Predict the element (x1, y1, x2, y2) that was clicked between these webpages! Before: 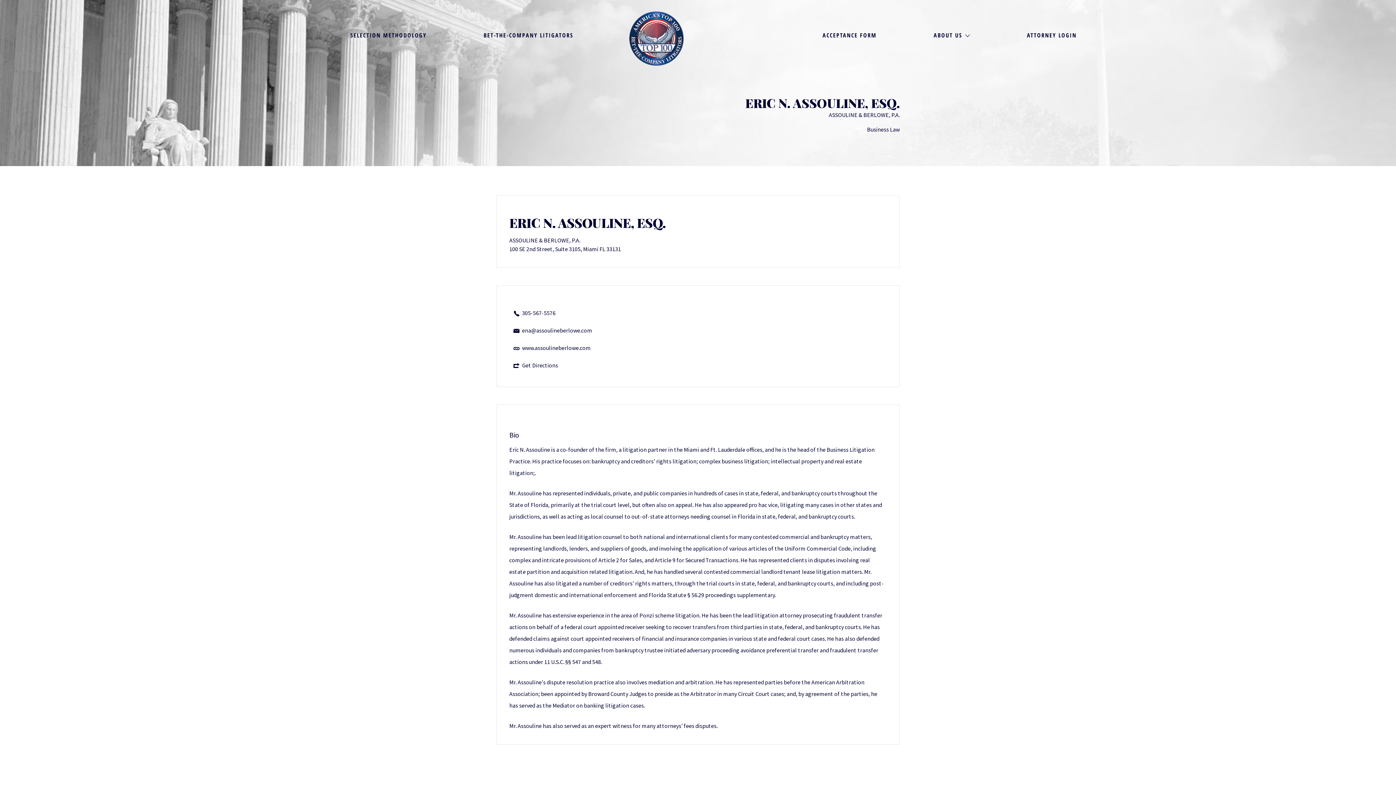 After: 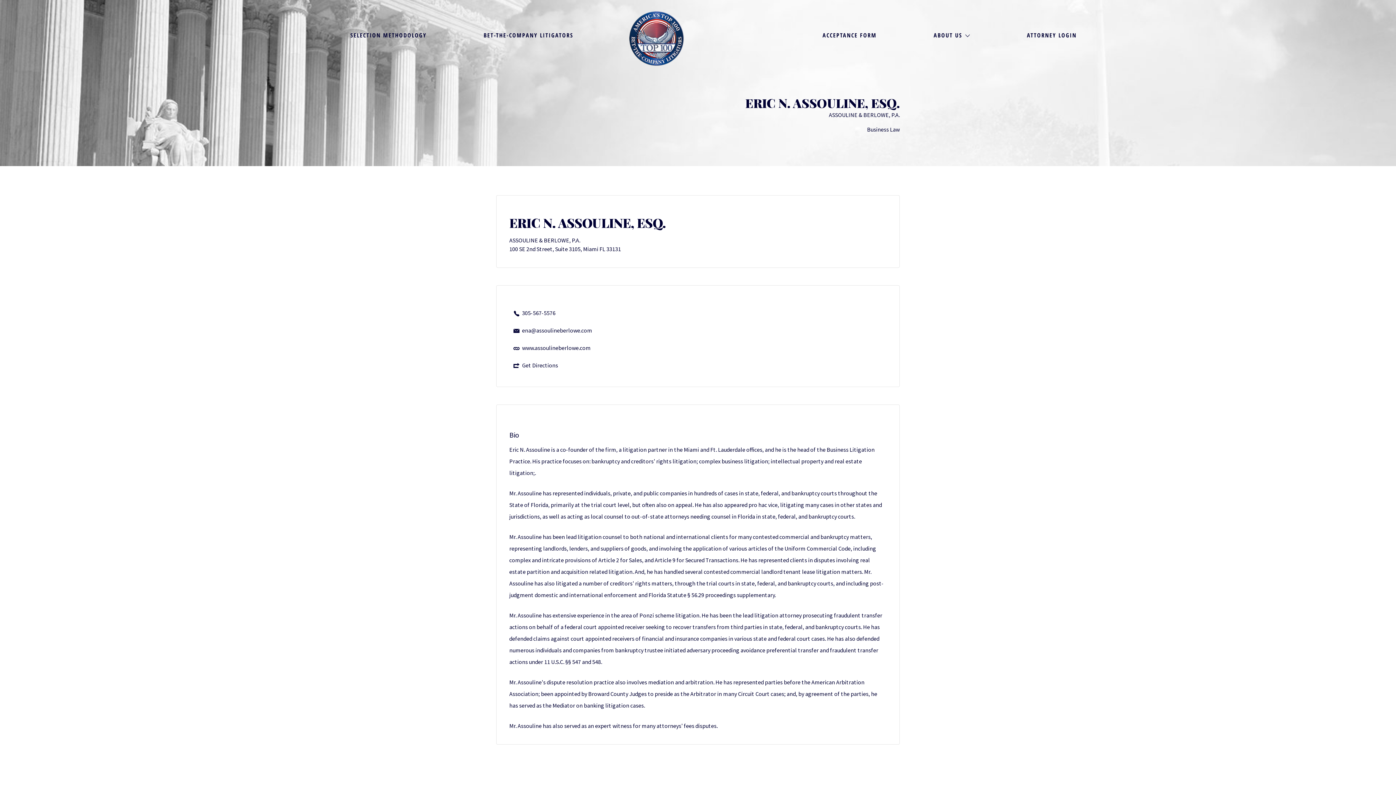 Action: bbox: (522, 309, 555, 316) label: 305-567-5576